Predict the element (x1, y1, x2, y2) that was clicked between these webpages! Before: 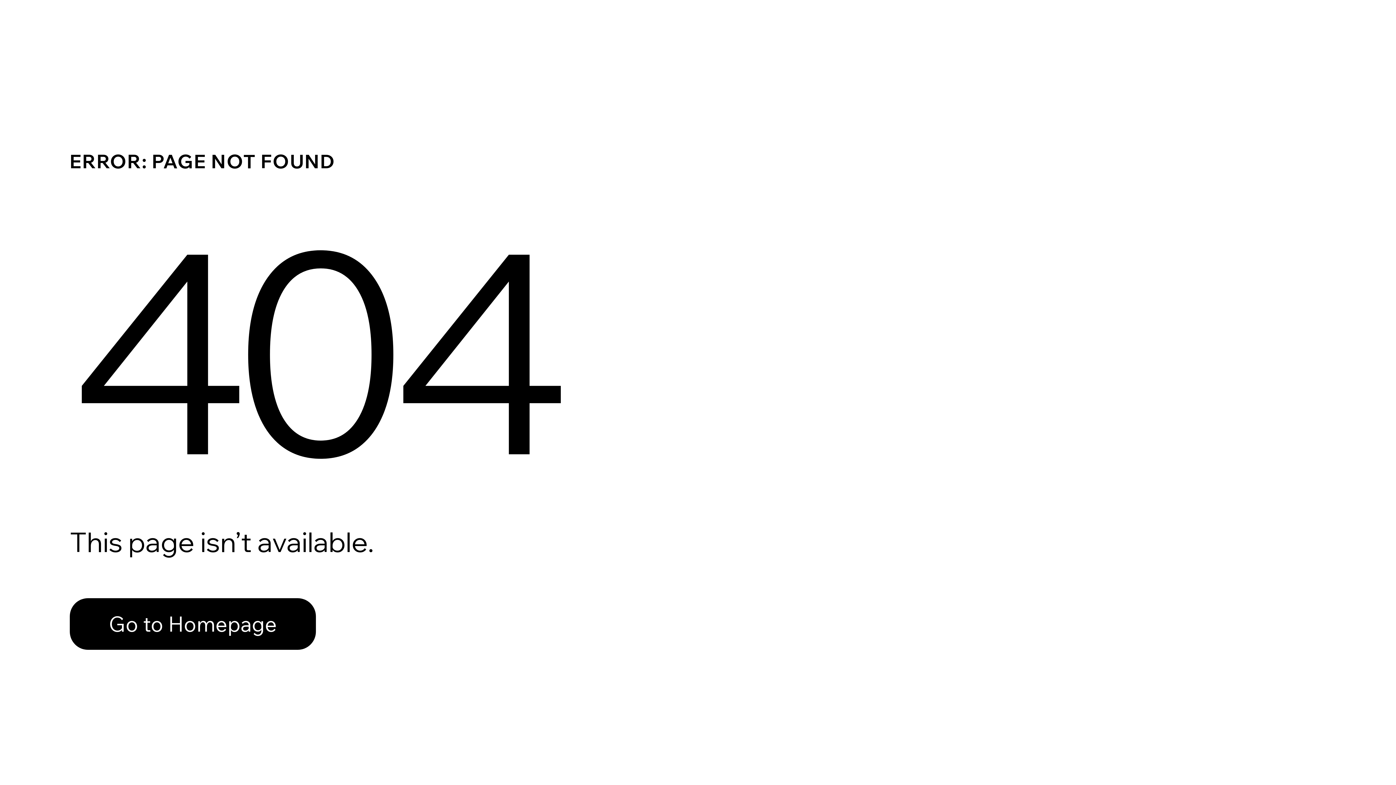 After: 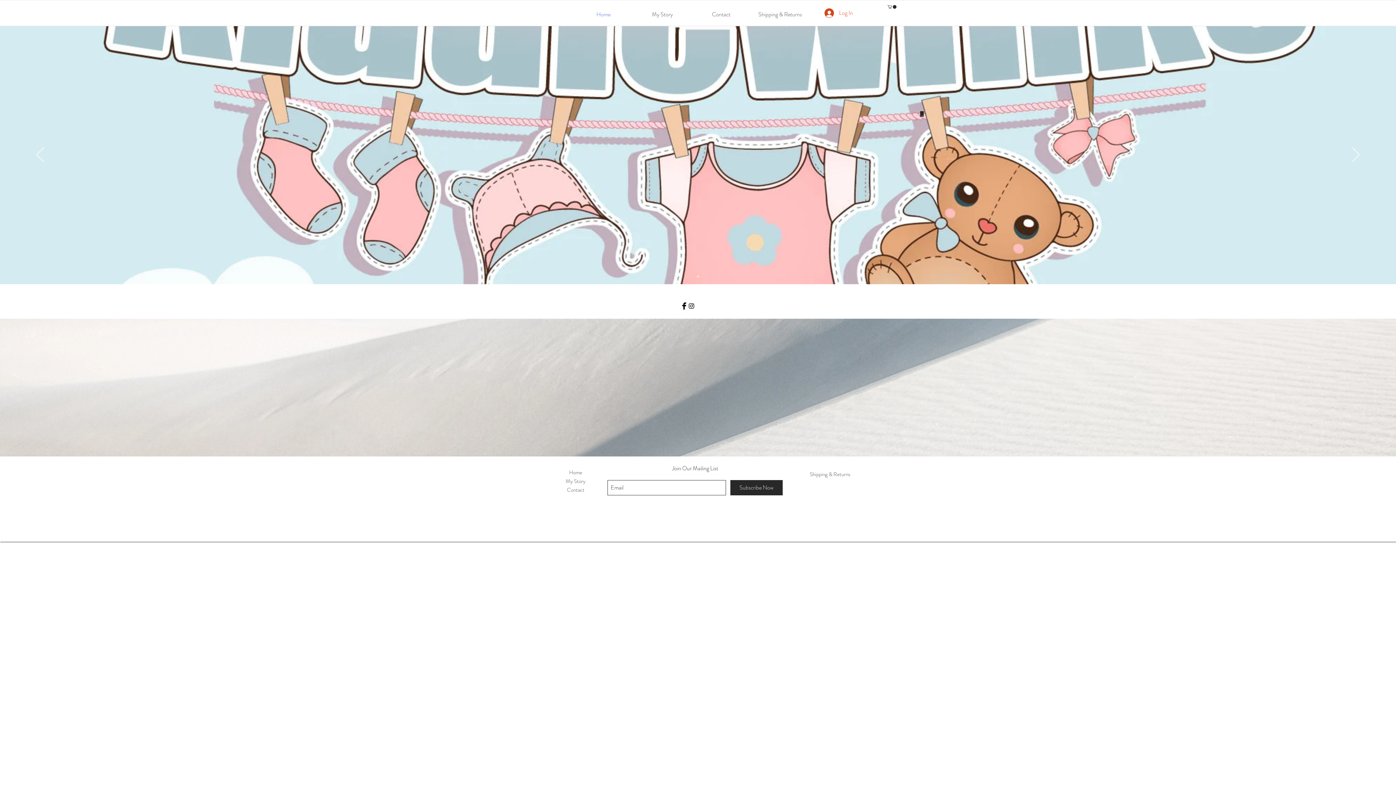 Action: label: Go to Homepage bbox: (69, 598, 316, 650)